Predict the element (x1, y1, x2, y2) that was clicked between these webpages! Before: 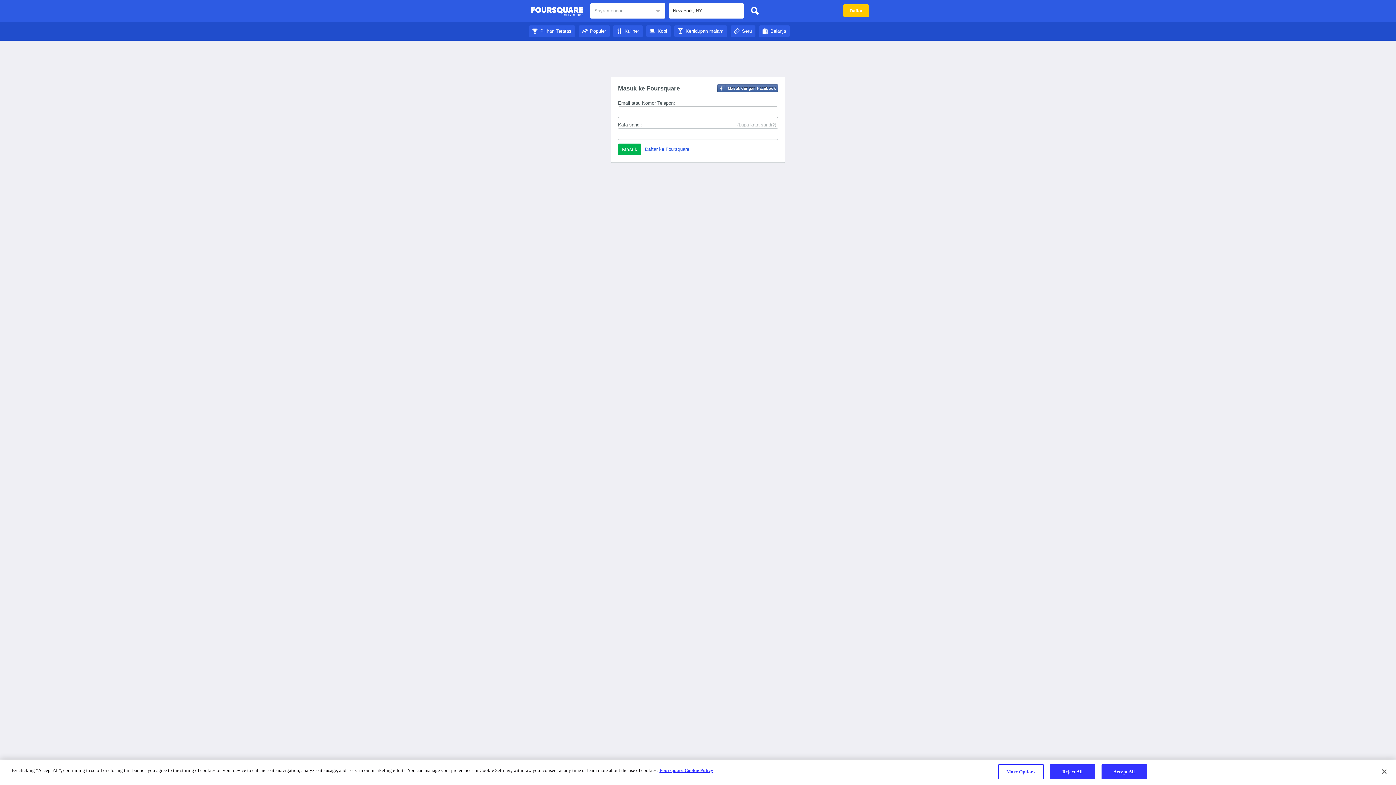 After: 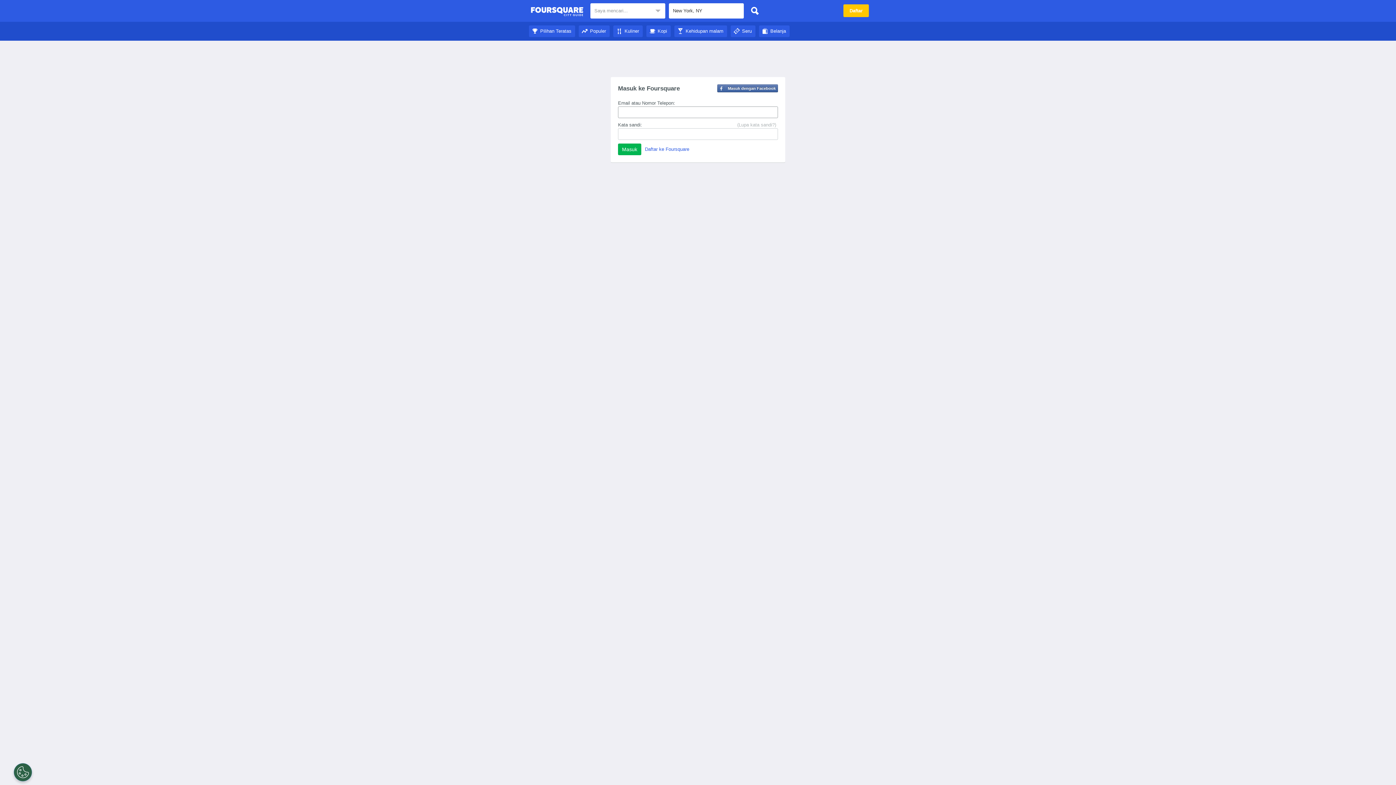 Action: bbox: (646, 28, 670, 33) label: Kopi